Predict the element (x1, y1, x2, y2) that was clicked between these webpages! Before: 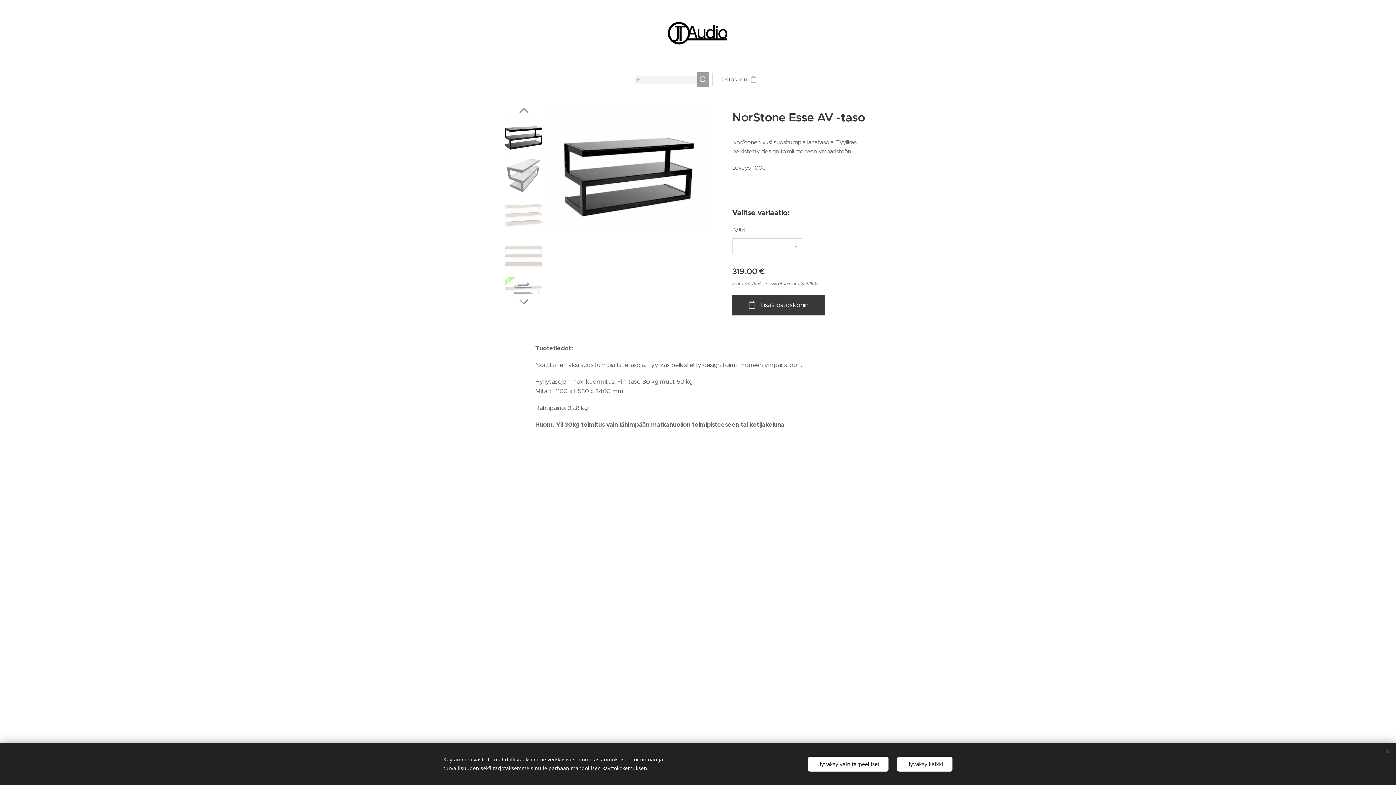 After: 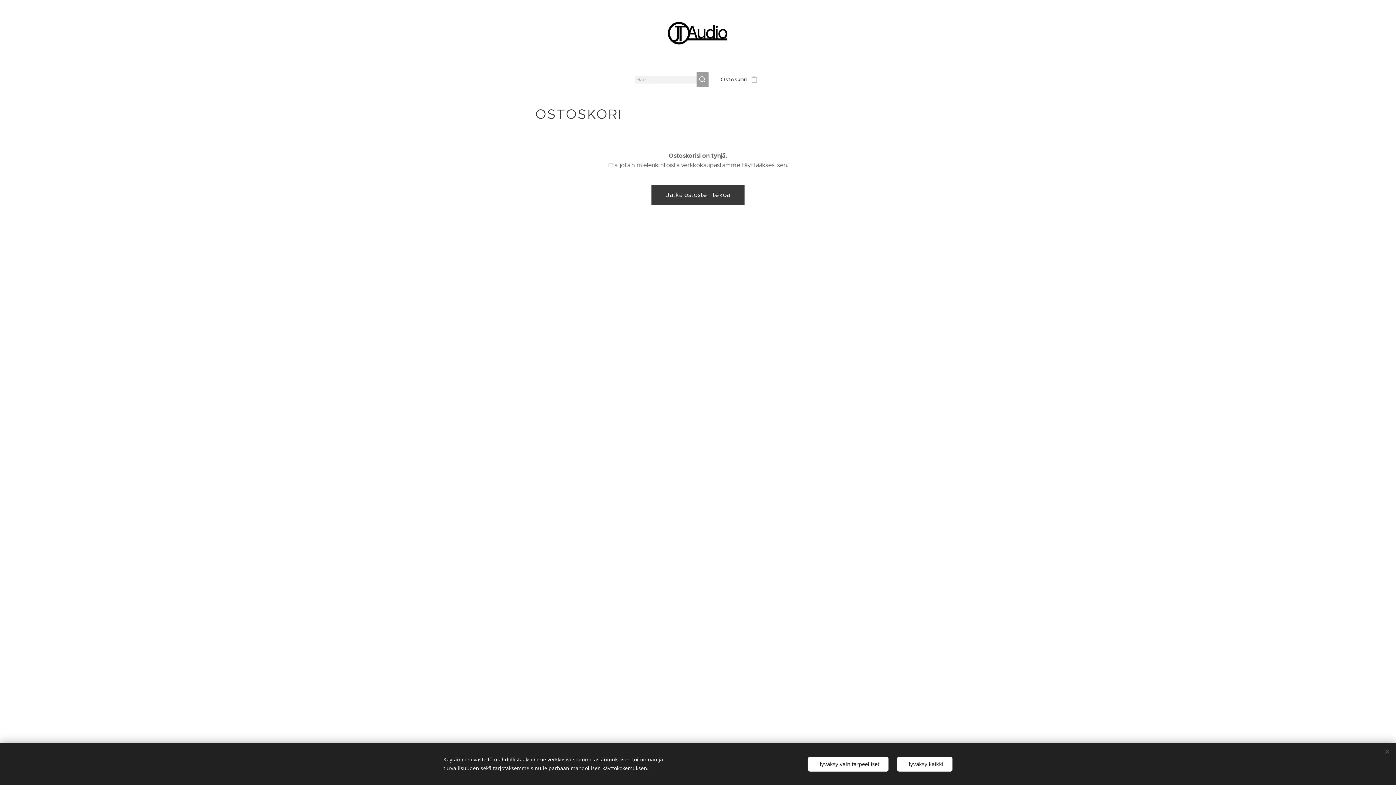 Action: label: Ostoskori
0 bbox: (712, 70, 760, 88)